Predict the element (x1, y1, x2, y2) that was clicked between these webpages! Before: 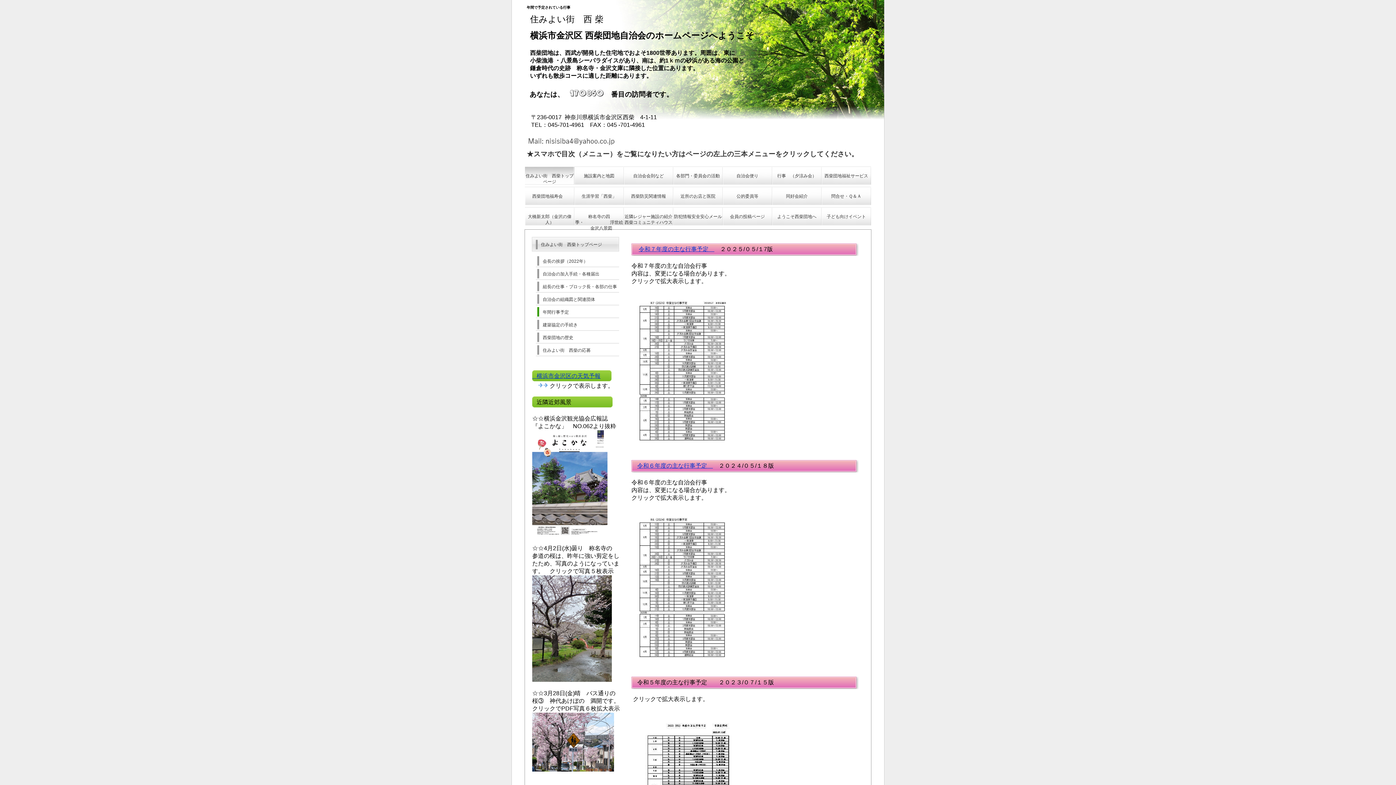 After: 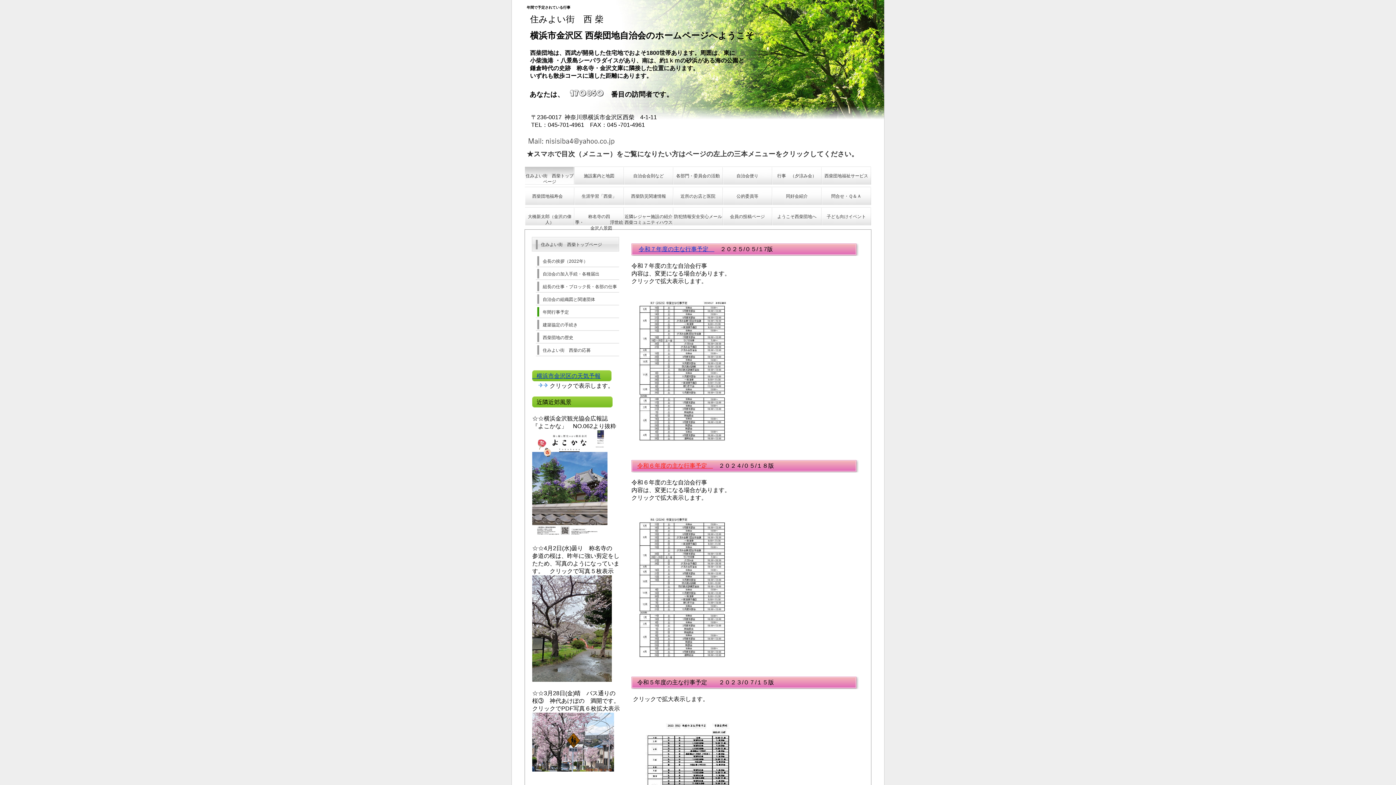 Action: label: 令和６年度の主な行事予定　 bbox: (637, 462, 713, 469)